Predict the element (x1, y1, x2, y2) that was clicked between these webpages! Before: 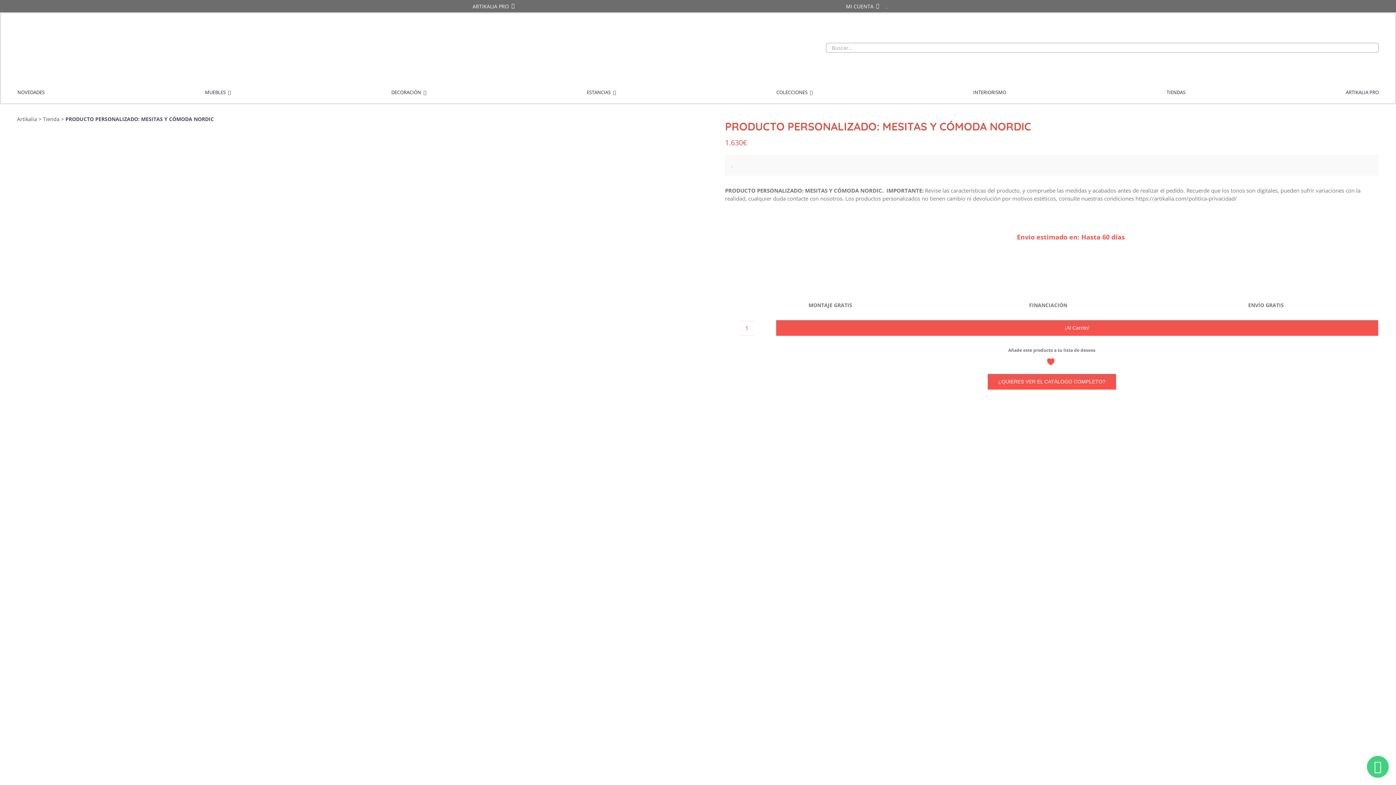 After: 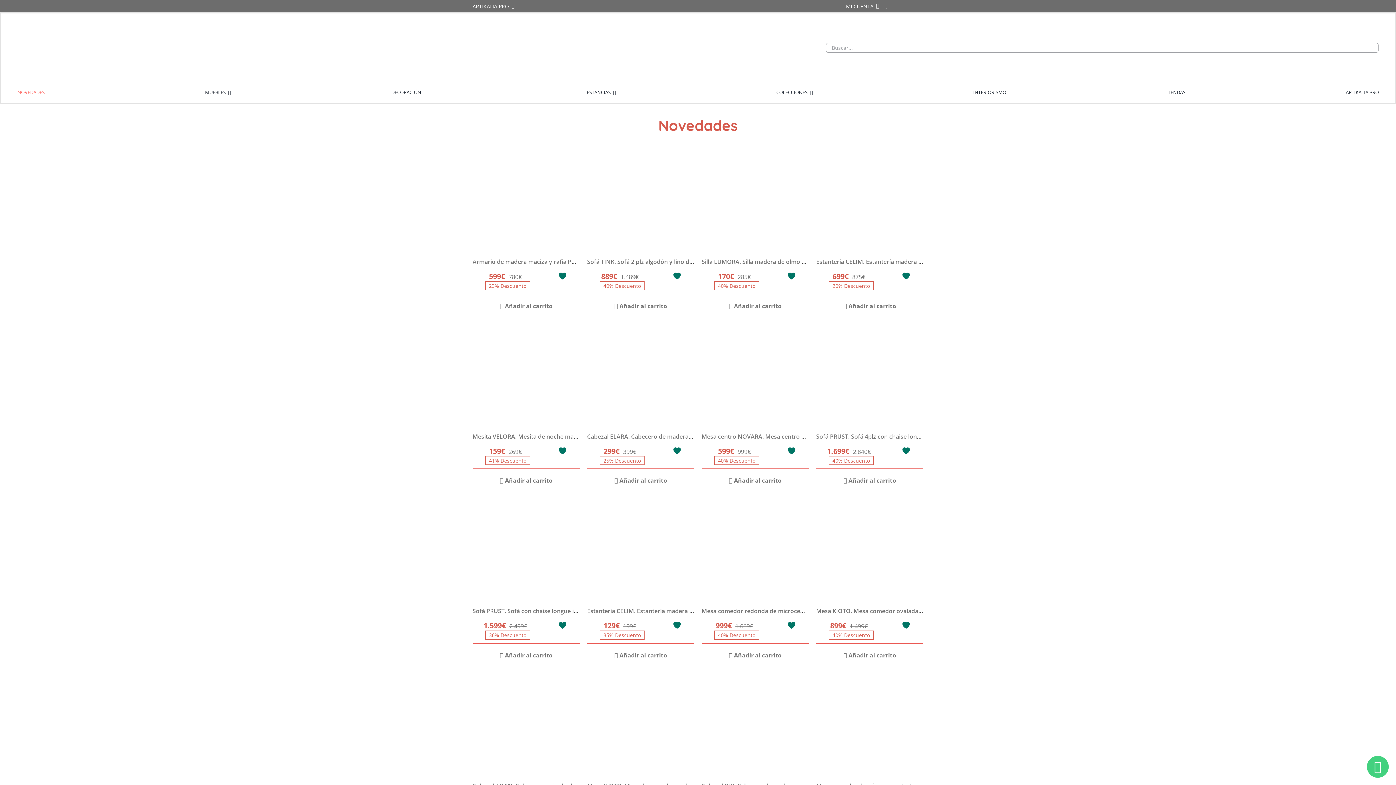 Action: label: NOVEDADES bbox: (17, 89, 44, 96)